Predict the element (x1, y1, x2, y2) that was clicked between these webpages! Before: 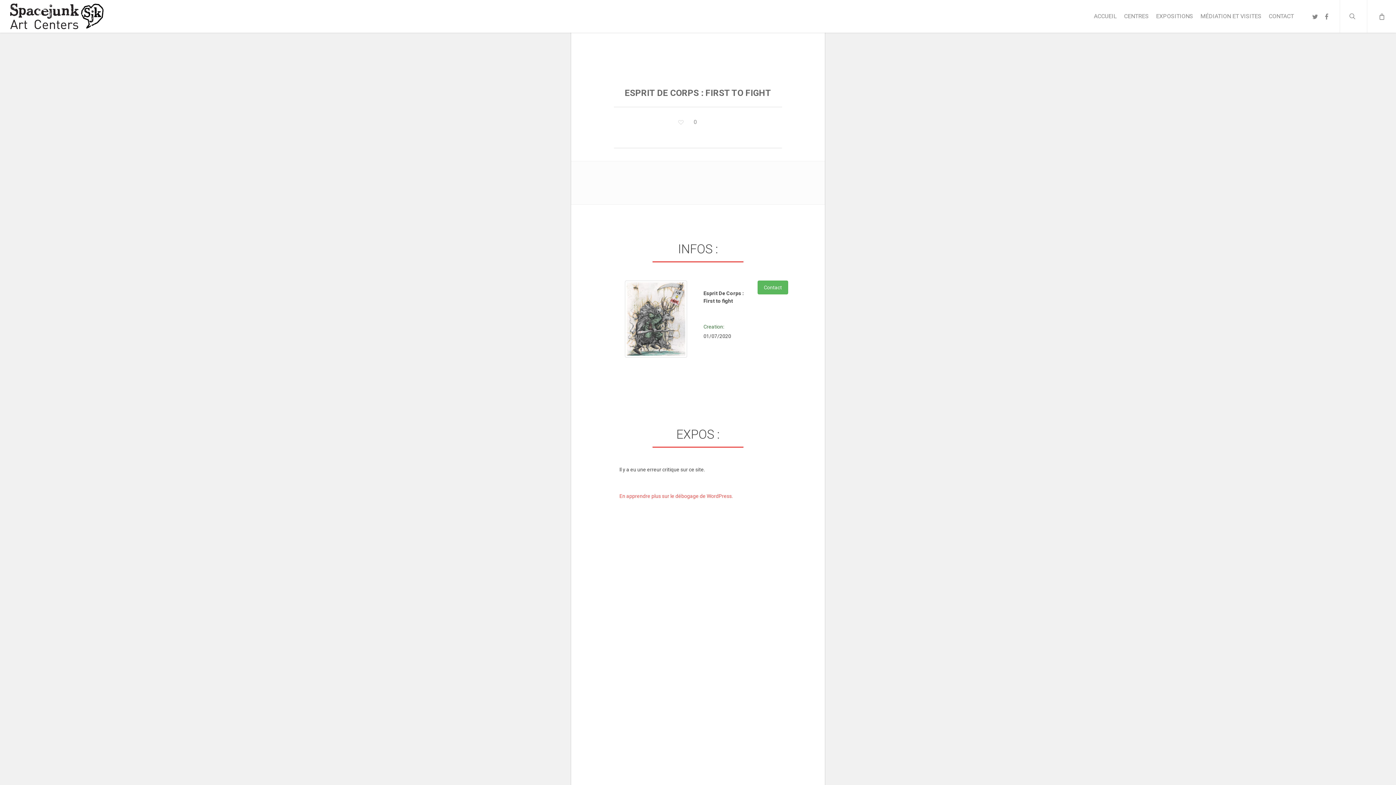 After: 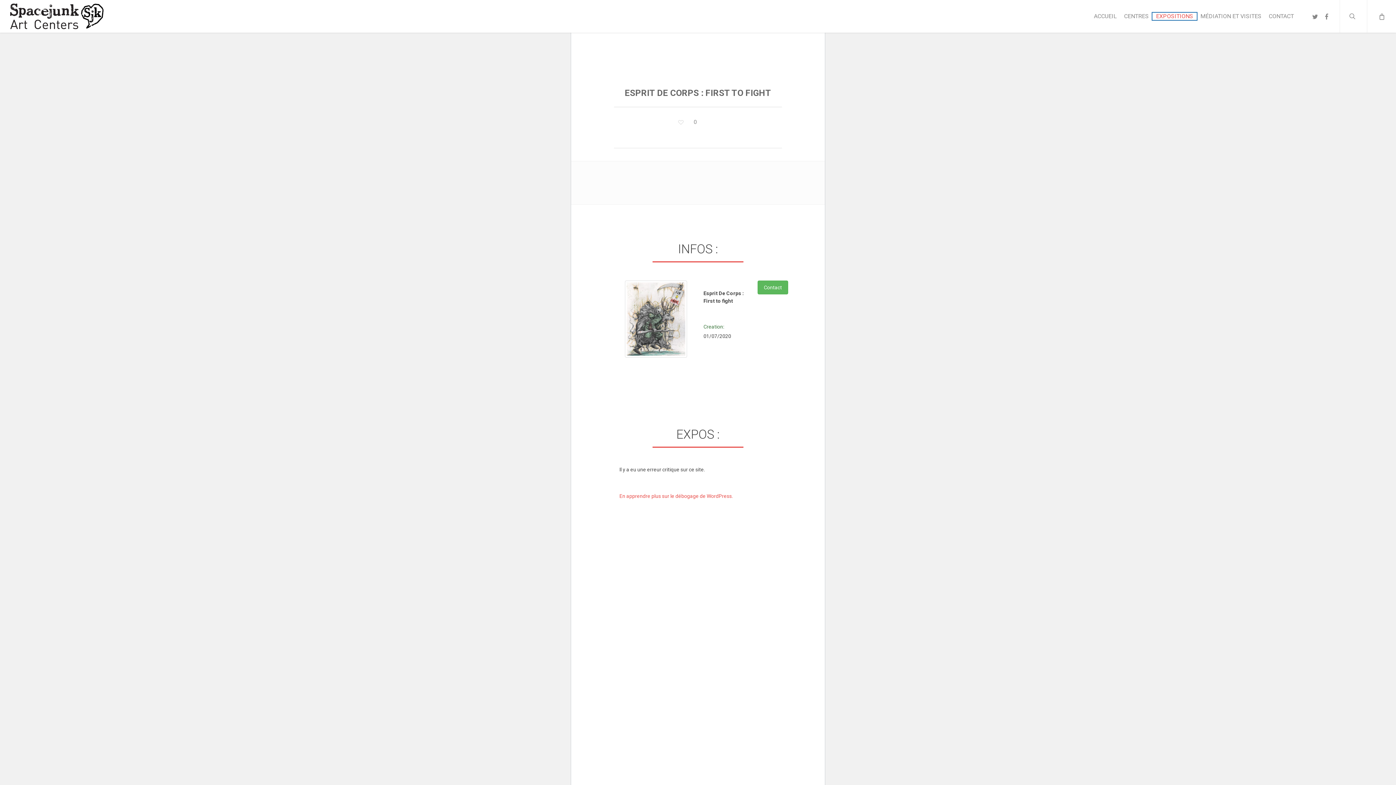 Action: label: EXPOSITIONS bbox: (1152, 12, 1197, 20)